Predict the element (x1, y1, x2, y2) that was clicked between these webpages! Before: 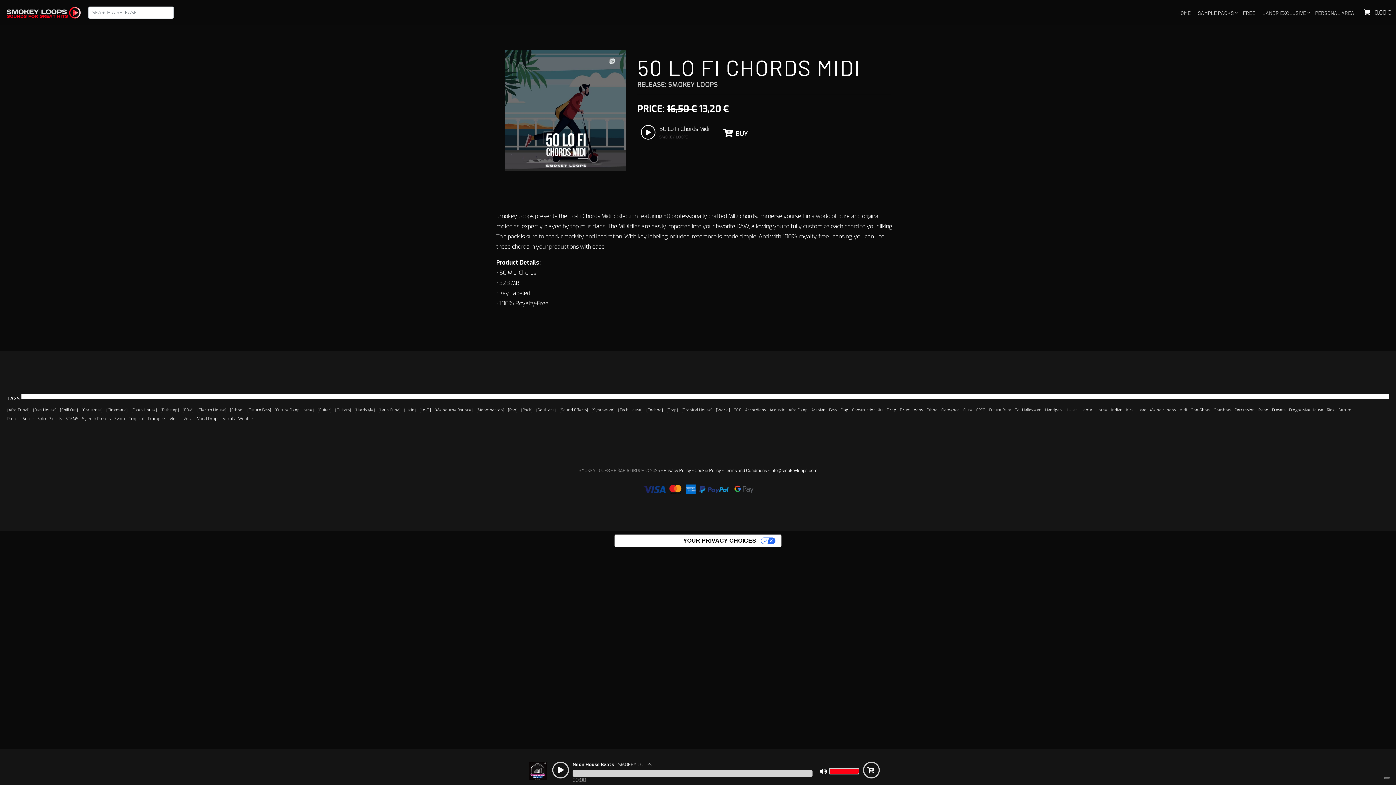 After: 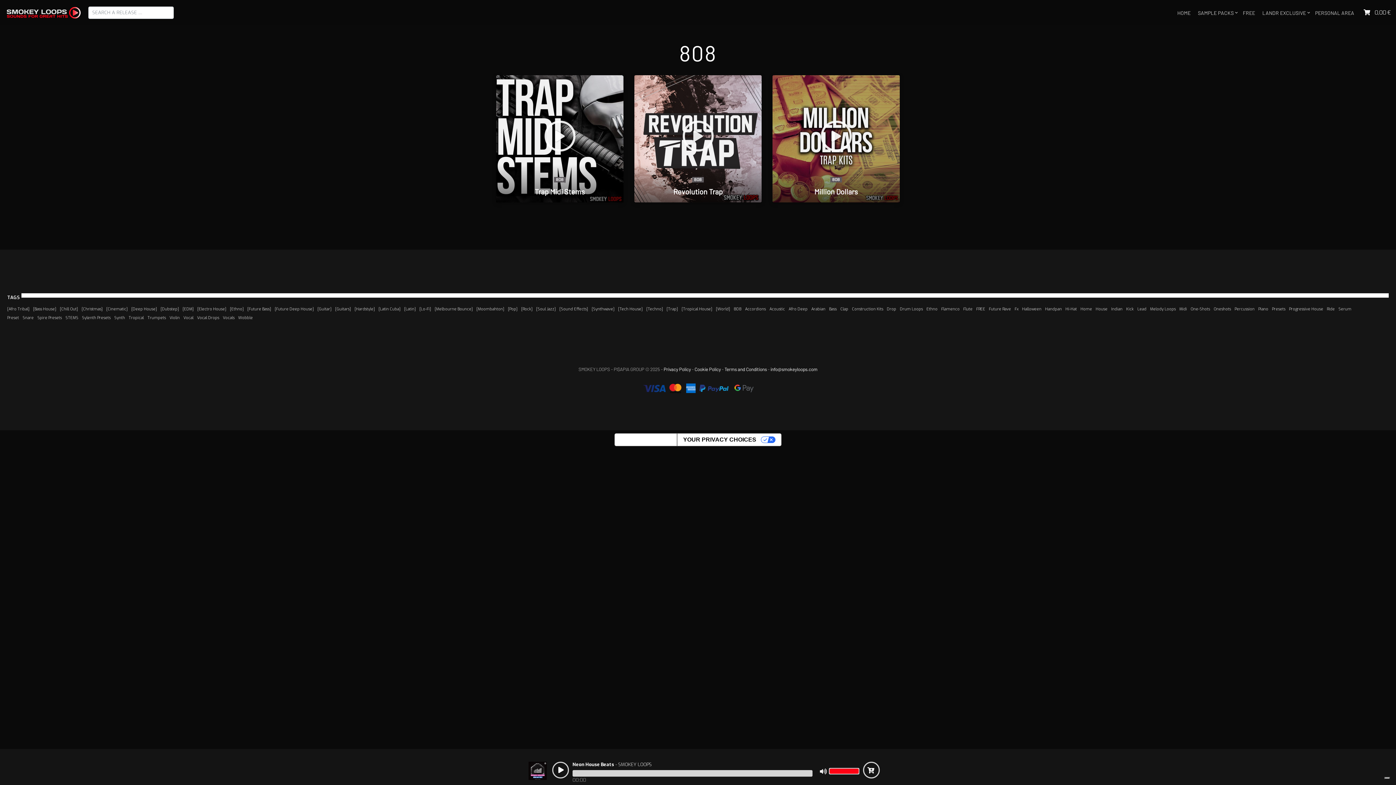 Action: bbox: (733, 407, 741, 412) label: 808